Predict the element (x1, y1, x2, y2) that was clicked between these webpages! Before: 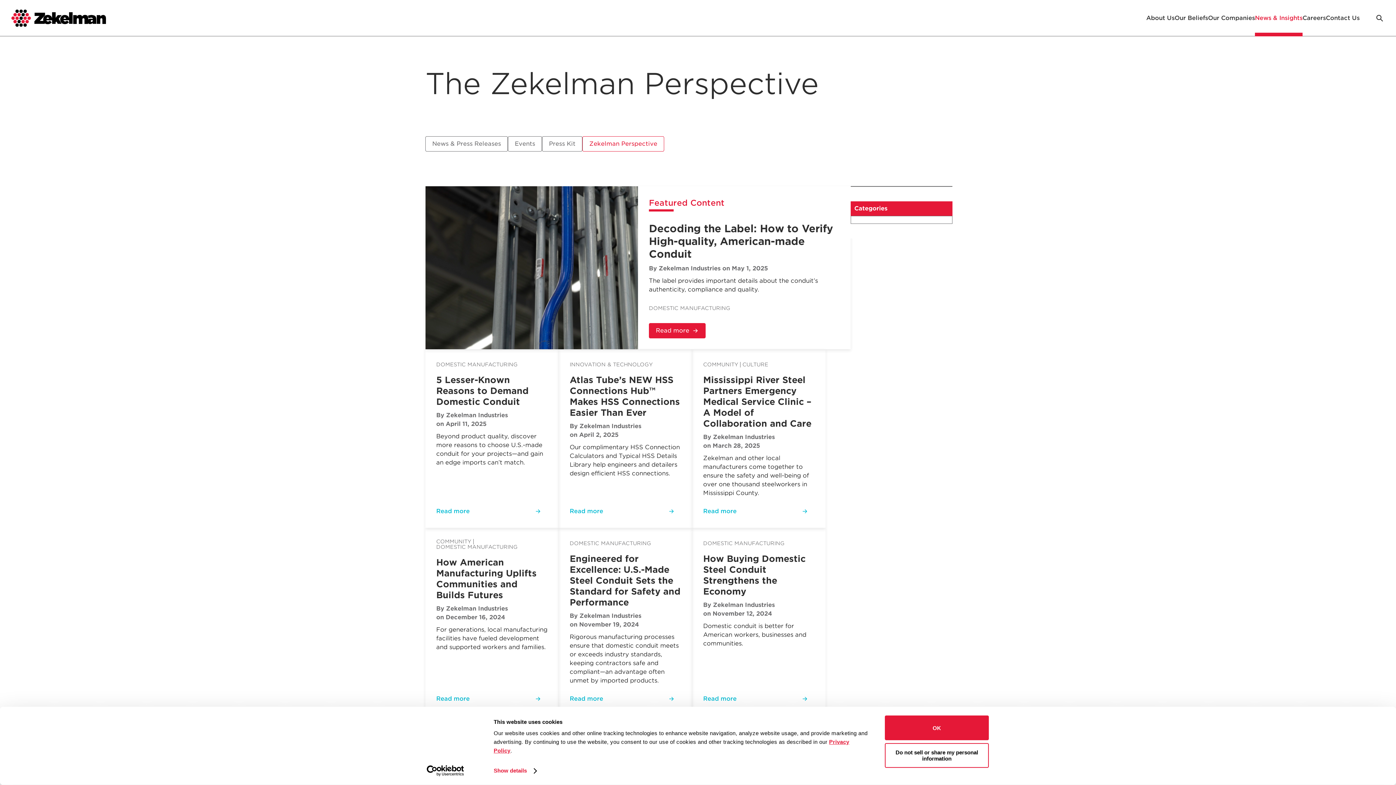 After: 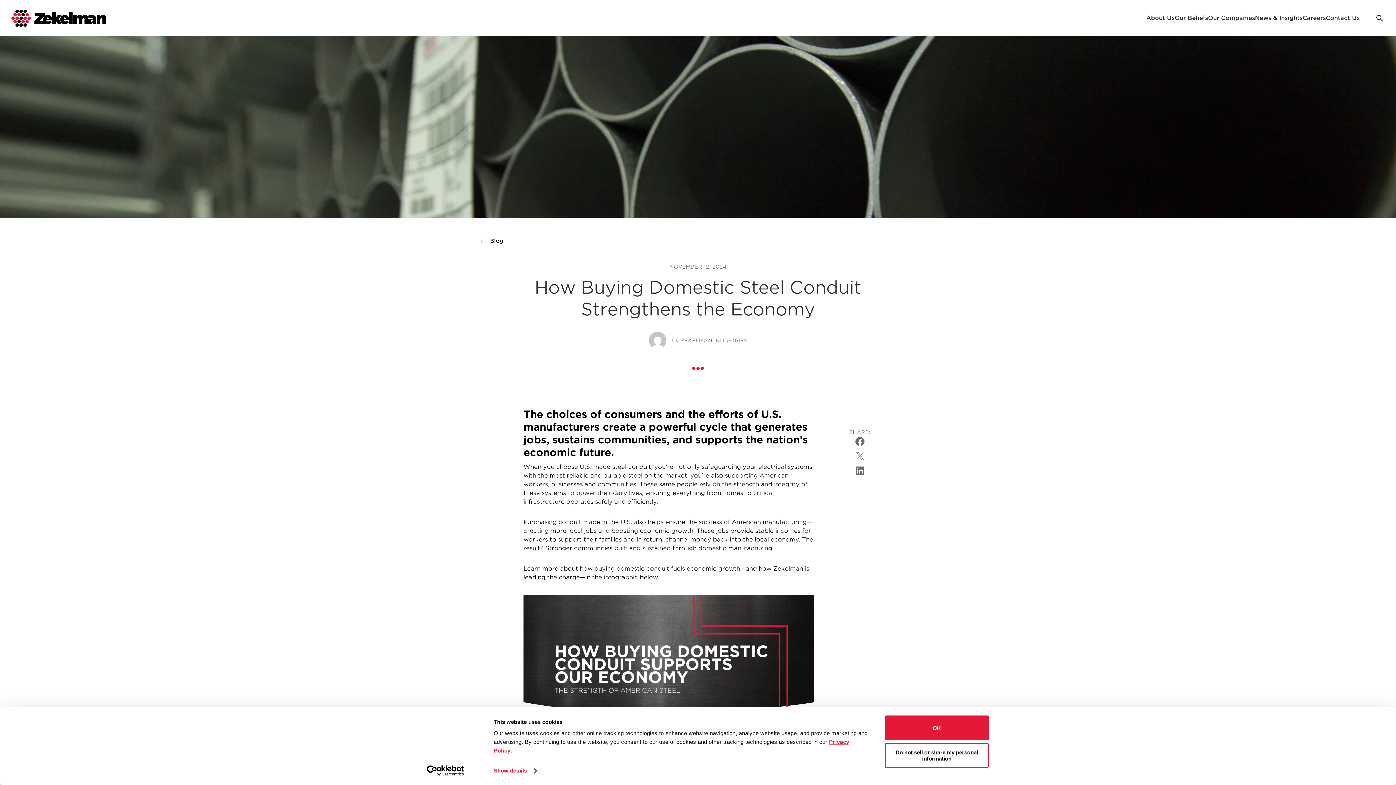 Action: label: How Buying Domestic Steel Conduit Strengthens the Economy bbox: (703, 553, 805, 597)